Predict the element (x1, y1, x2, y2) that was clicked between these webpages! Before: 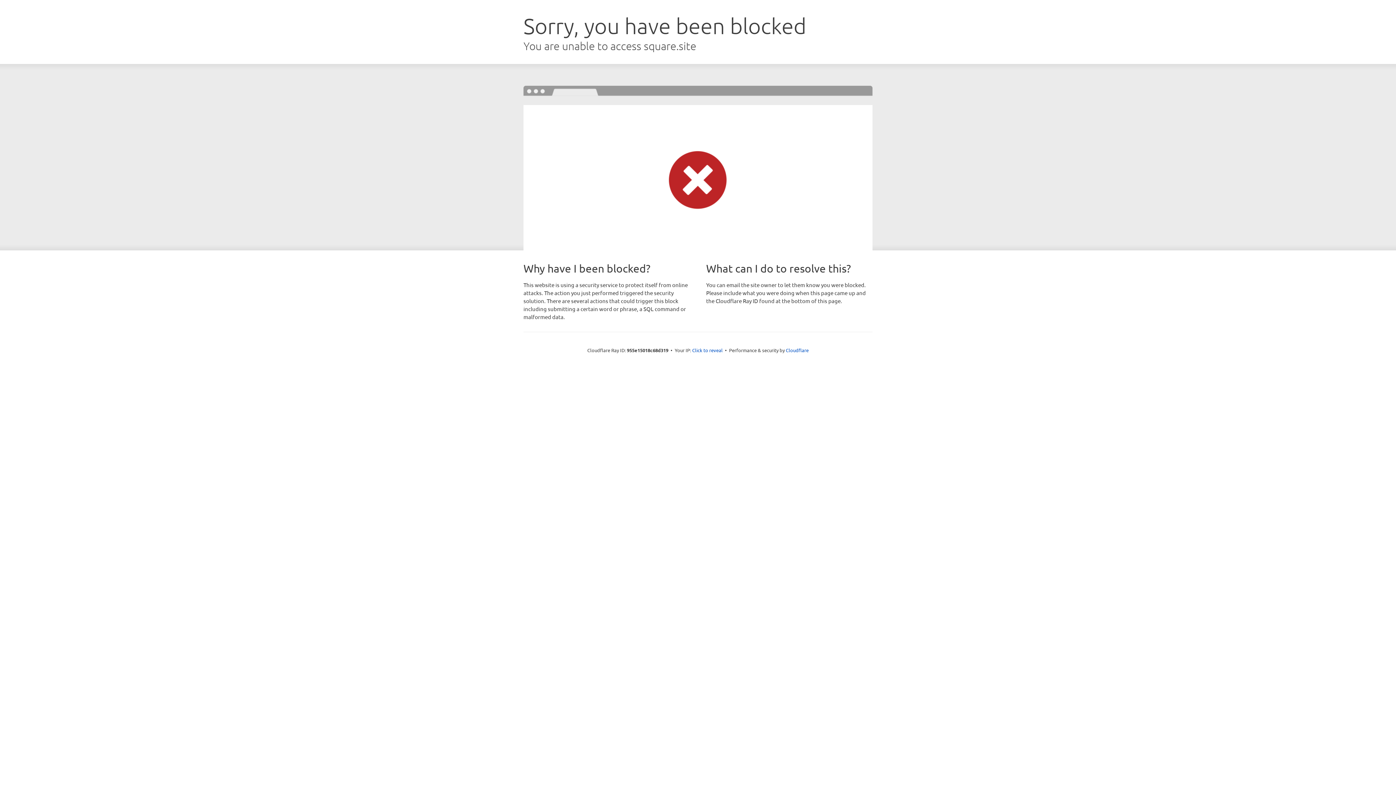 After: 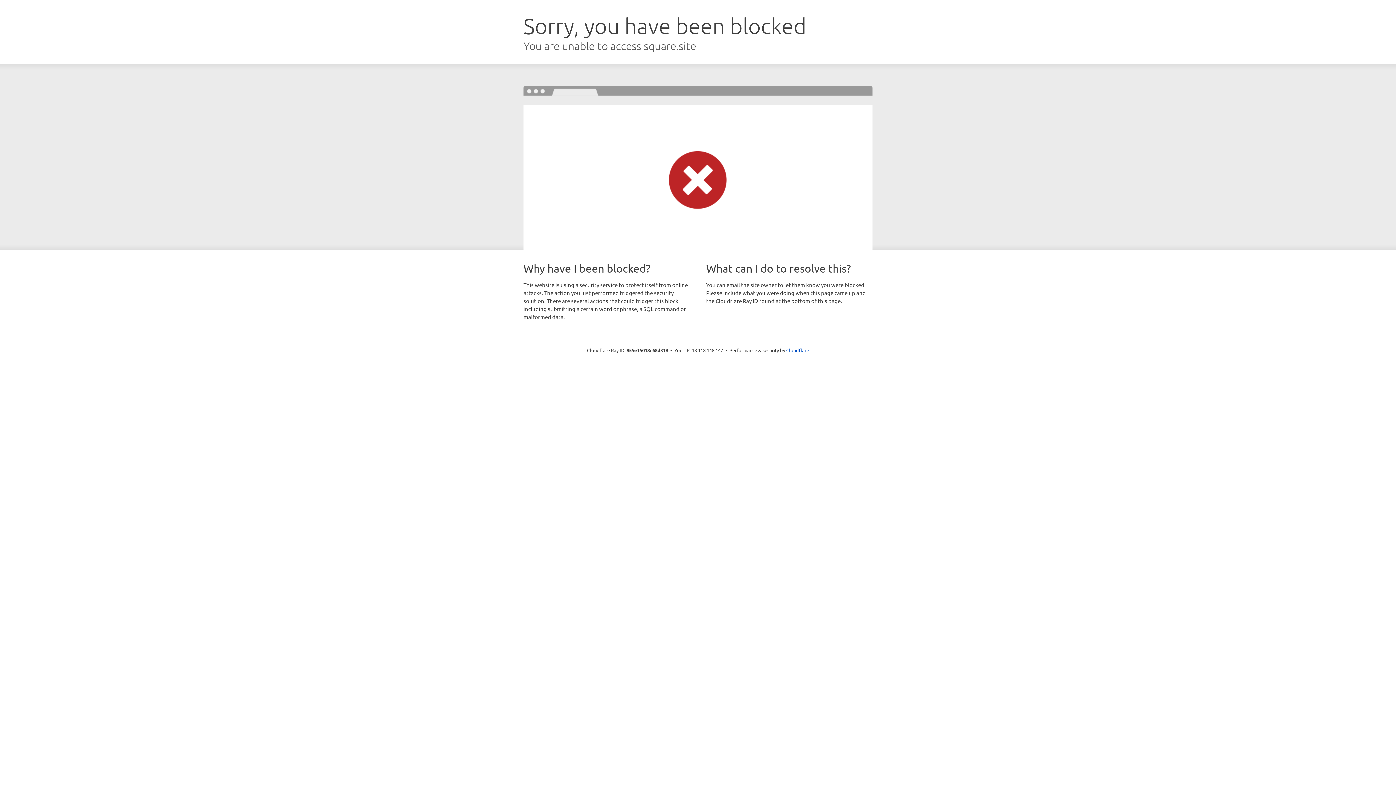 Action: label: Click to reveal bbox: (692, 346, 722, 353)